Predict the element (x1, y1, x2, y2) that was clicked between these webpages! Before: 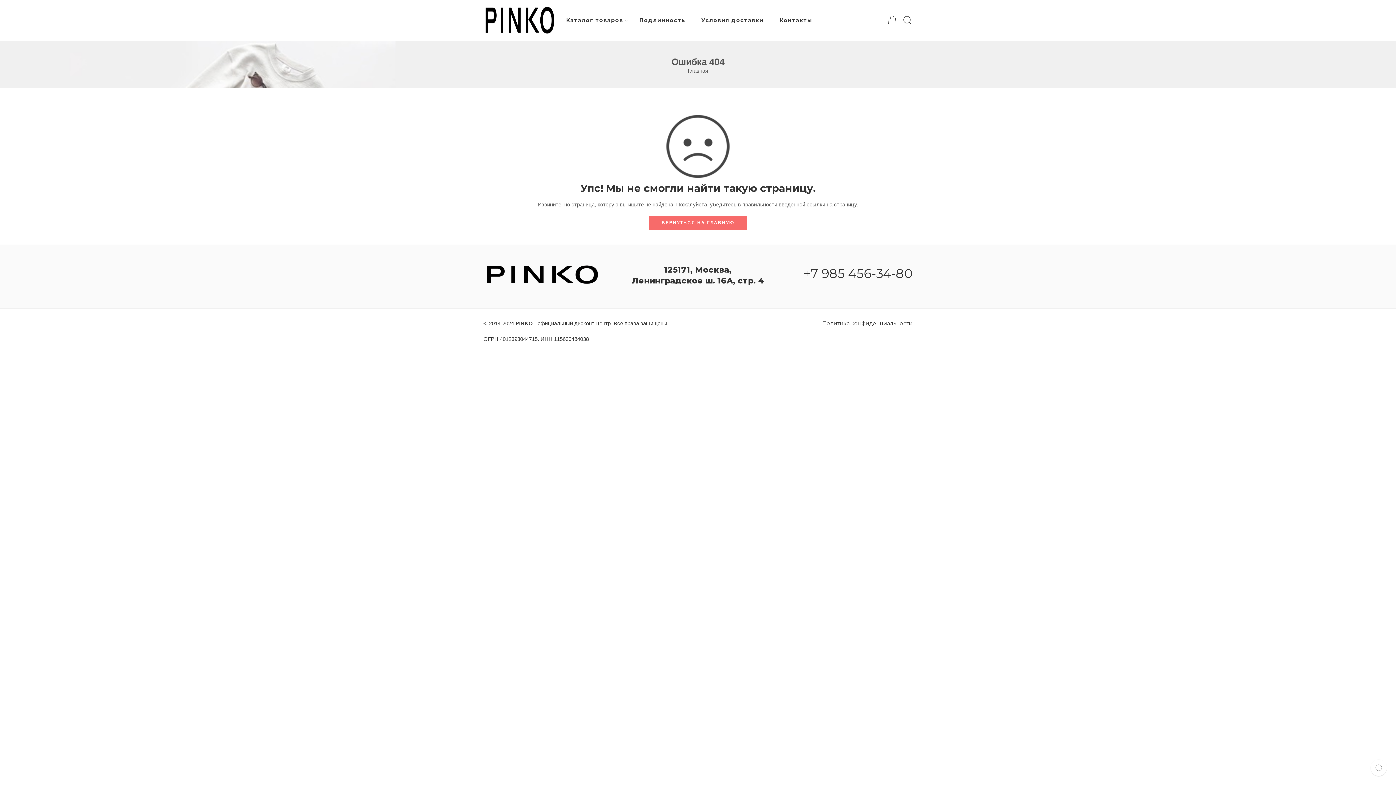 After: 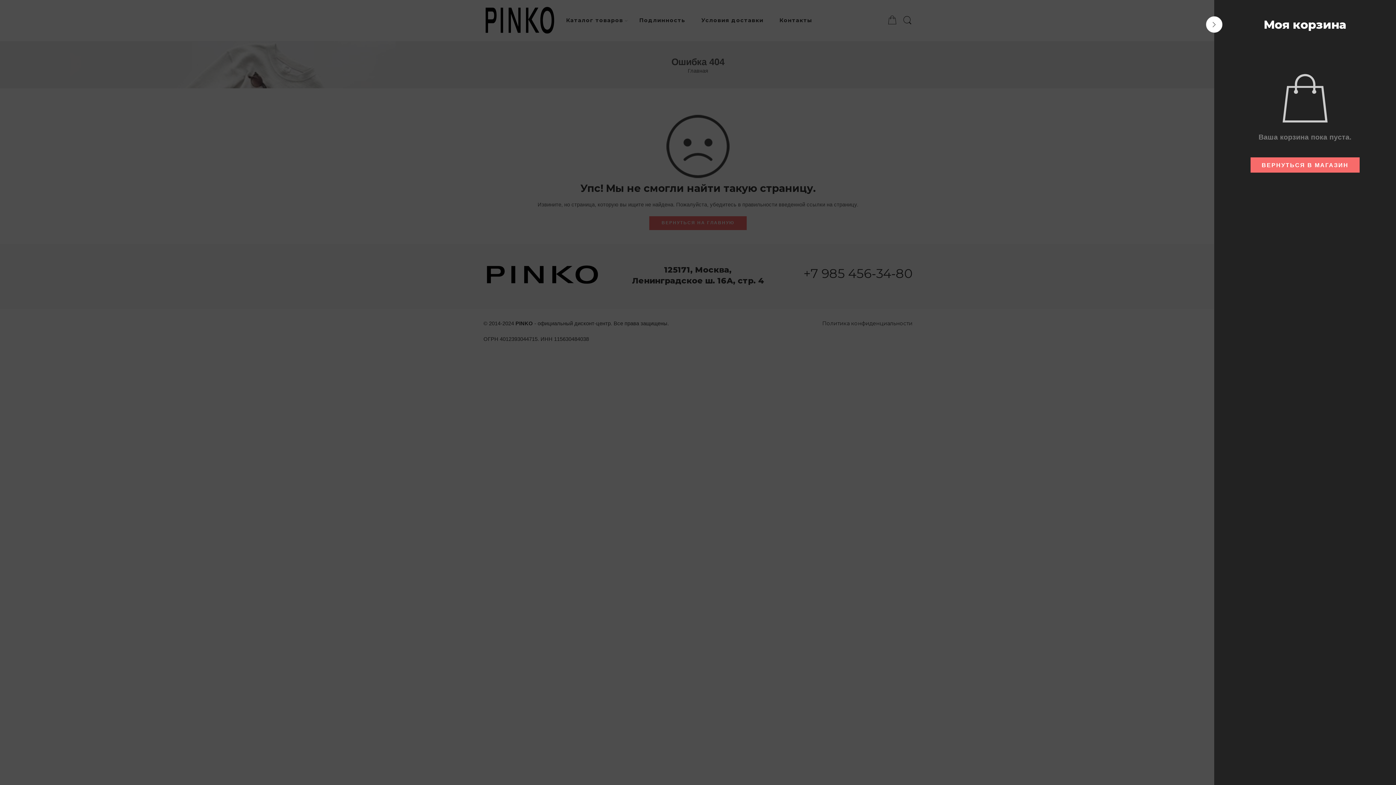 Action: bbox: (888, 15, 897, 24)